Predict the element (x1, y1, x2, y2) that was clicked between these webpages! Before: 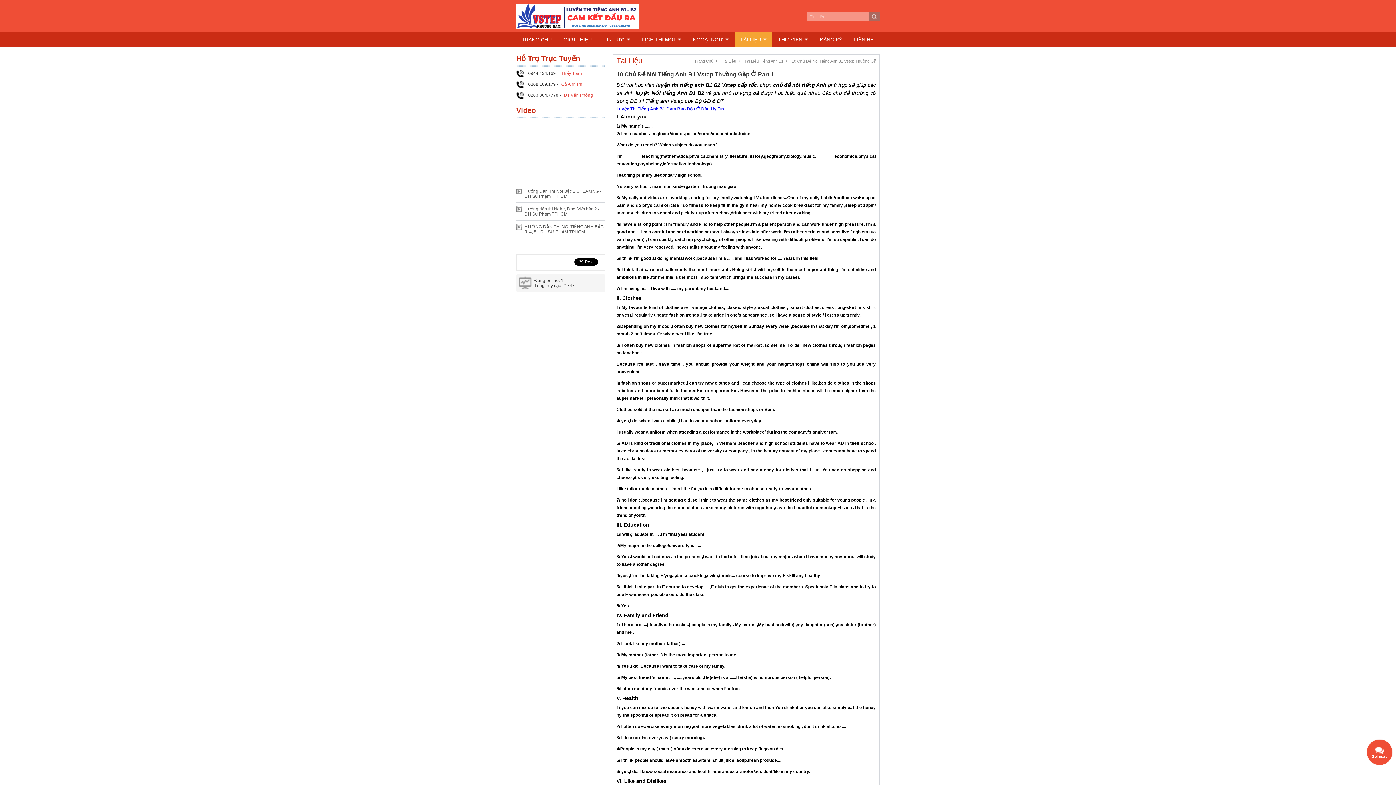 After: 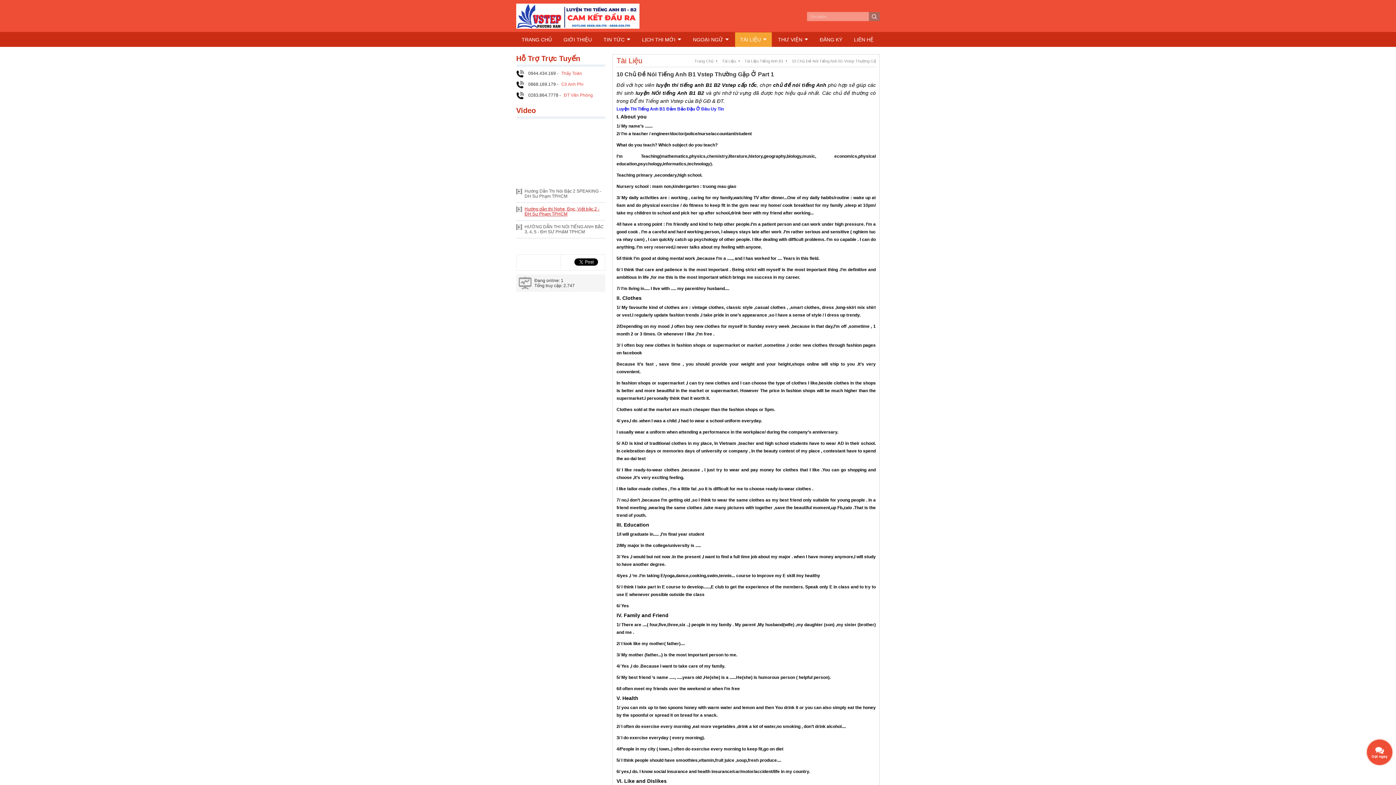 Action: label: Hướng dẫn thi Nghe, Đọc, Viết bậc 2 - ĐH Sư Phạm TPHCM bbox: (516, 202, 605, 220)